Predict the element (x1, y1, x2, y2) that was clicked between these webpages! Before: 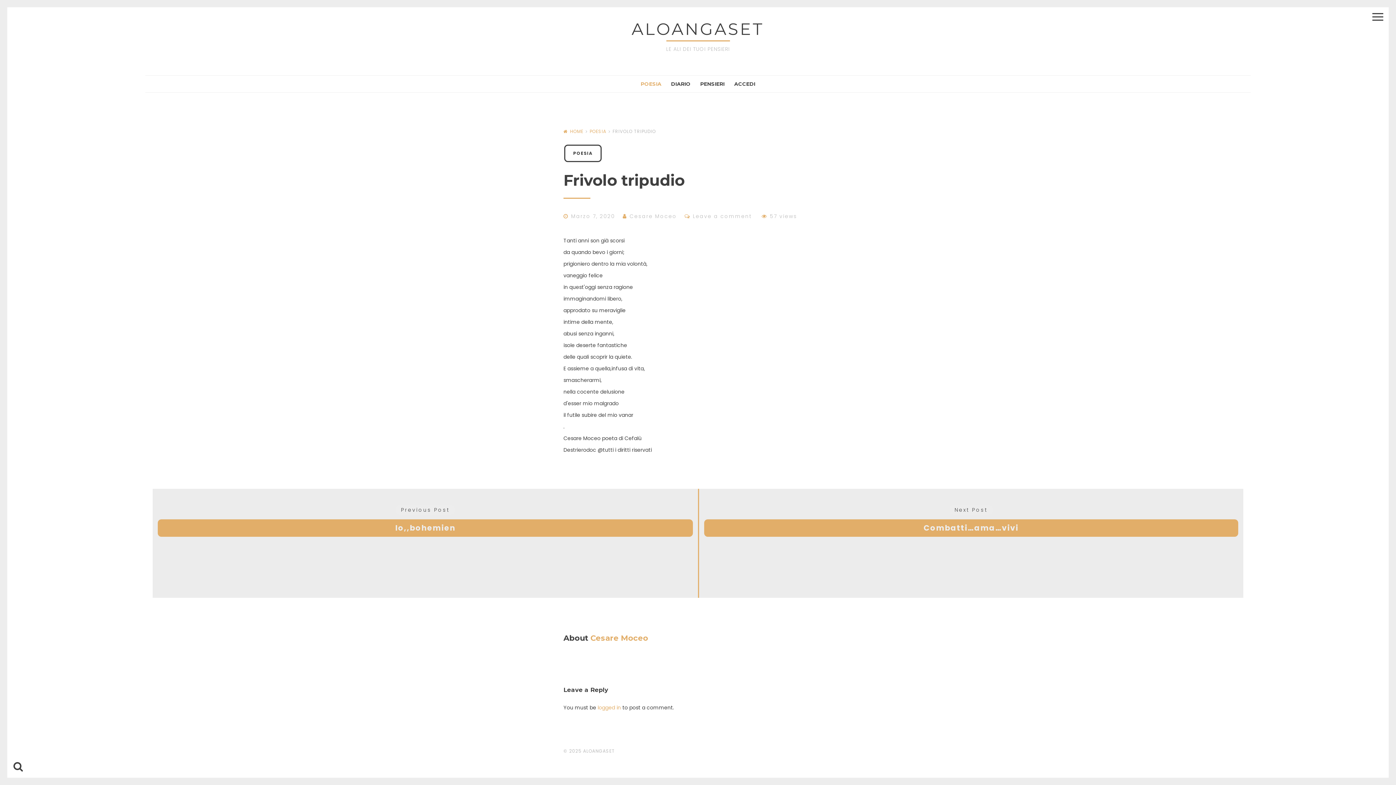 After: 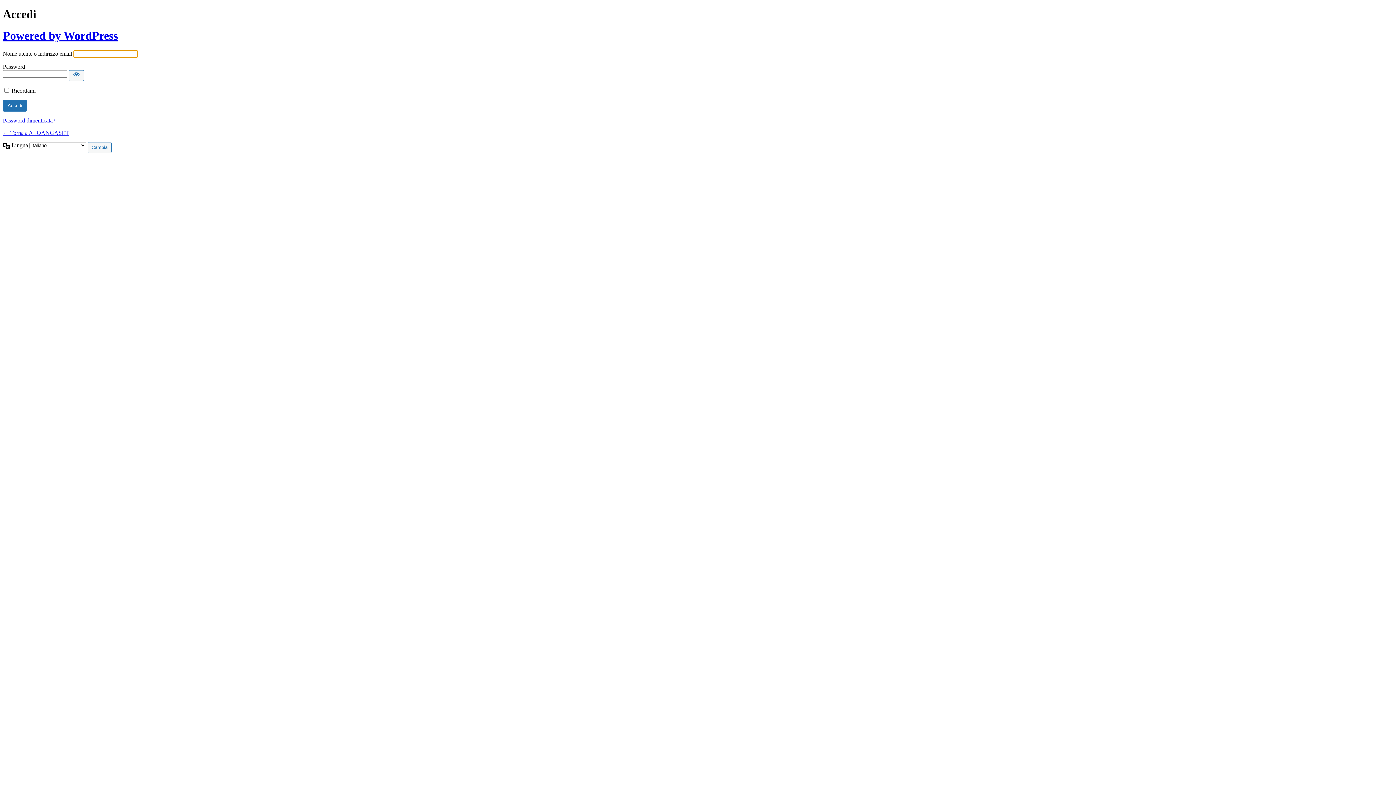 Action: label: ACCEDI bbox: (730, 75, 759, 92)